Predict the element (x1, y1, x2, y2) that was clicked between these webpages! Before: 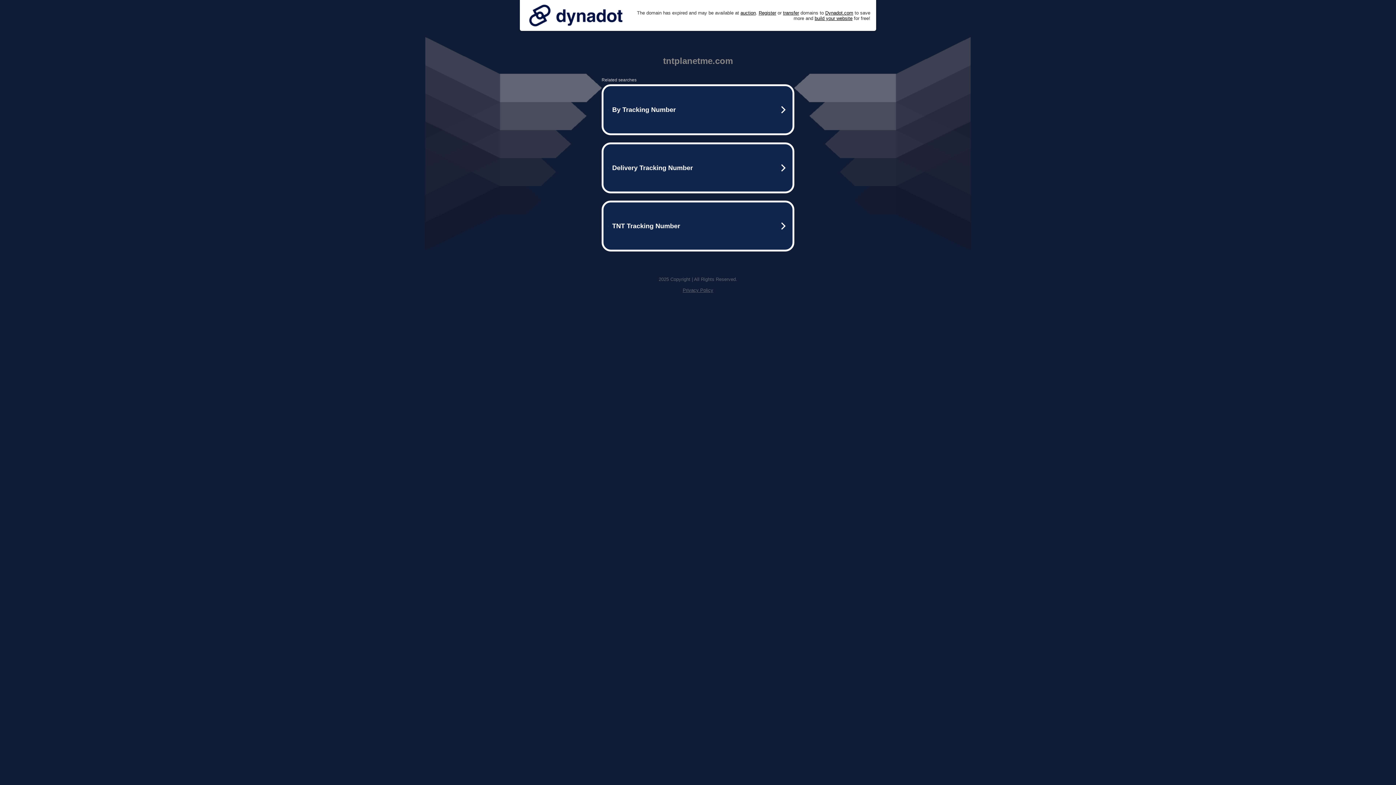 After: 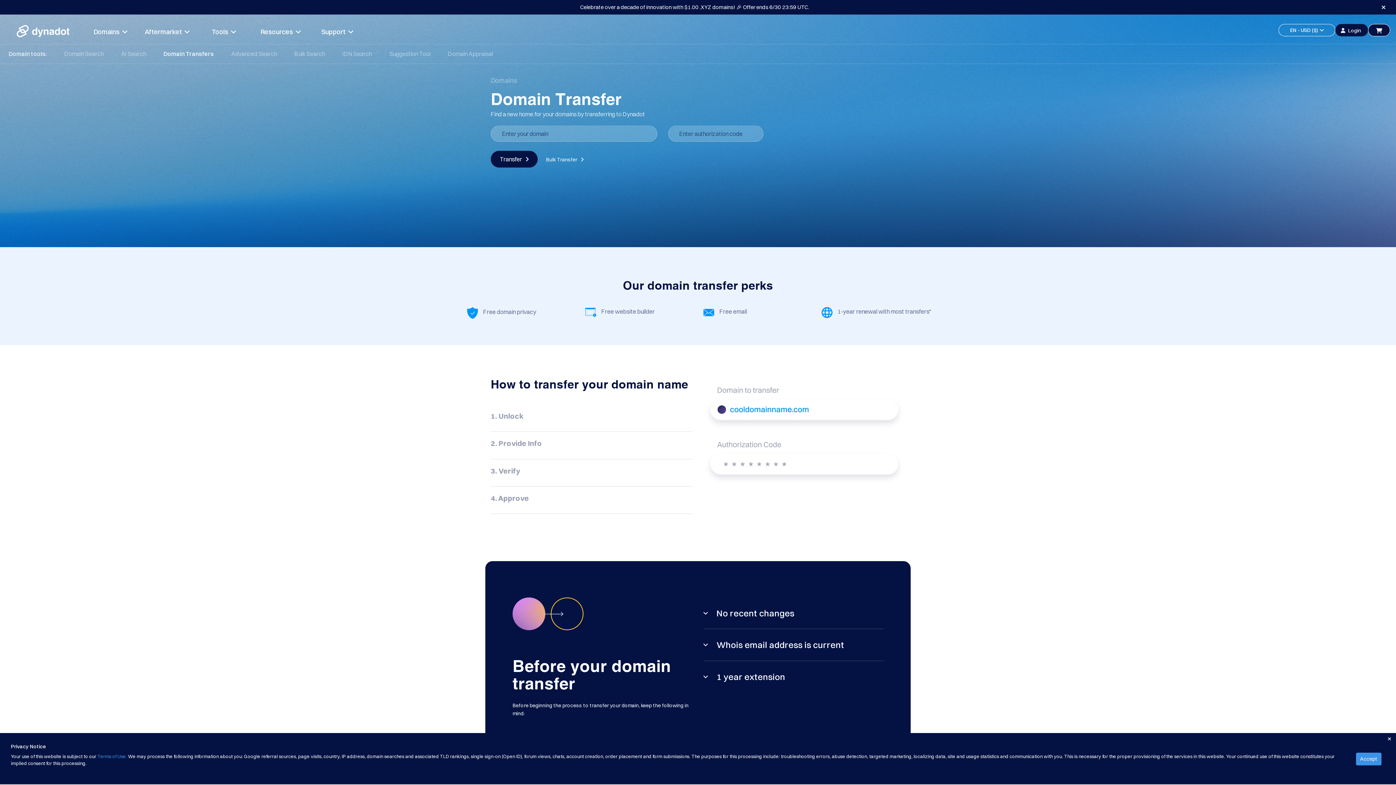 Action: bbox: (783, 10, 799, 15) label: transfer